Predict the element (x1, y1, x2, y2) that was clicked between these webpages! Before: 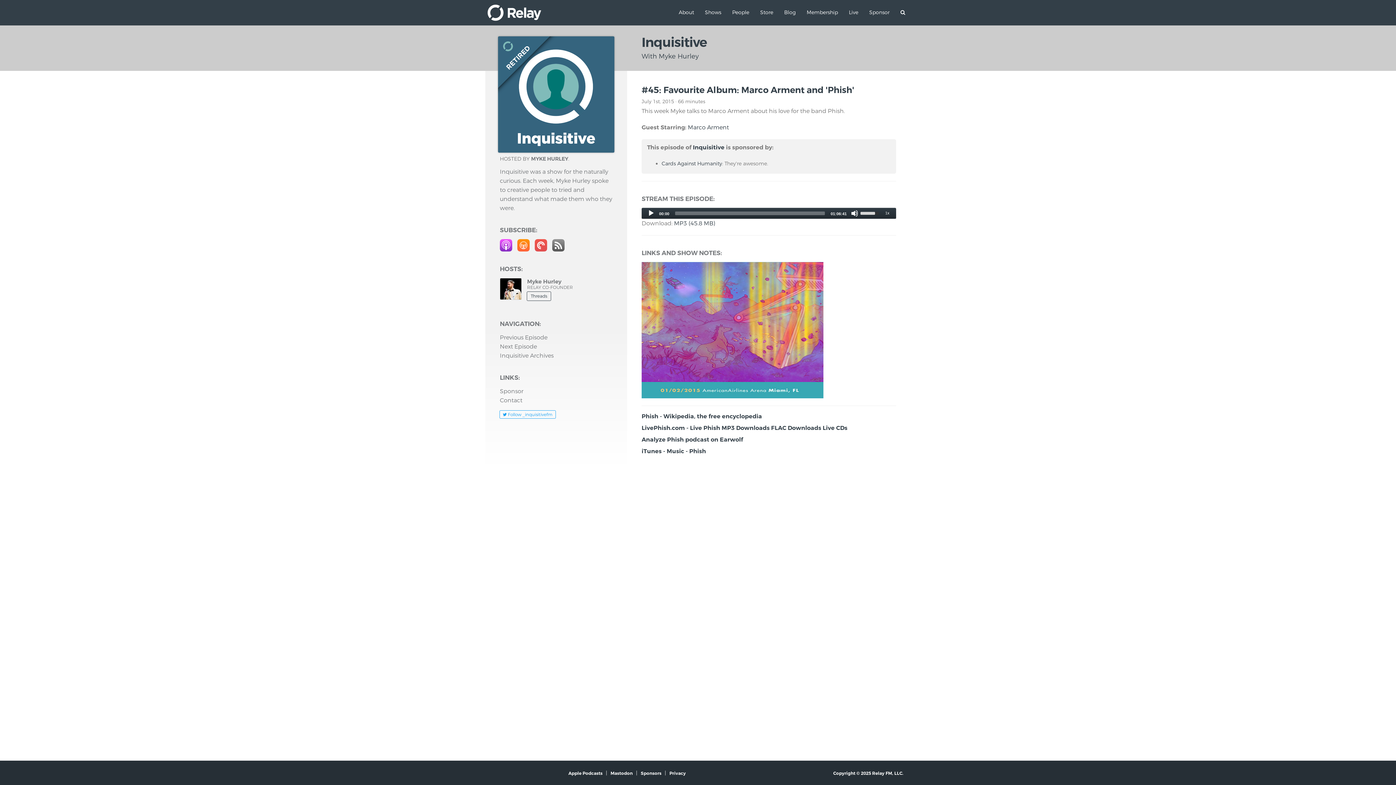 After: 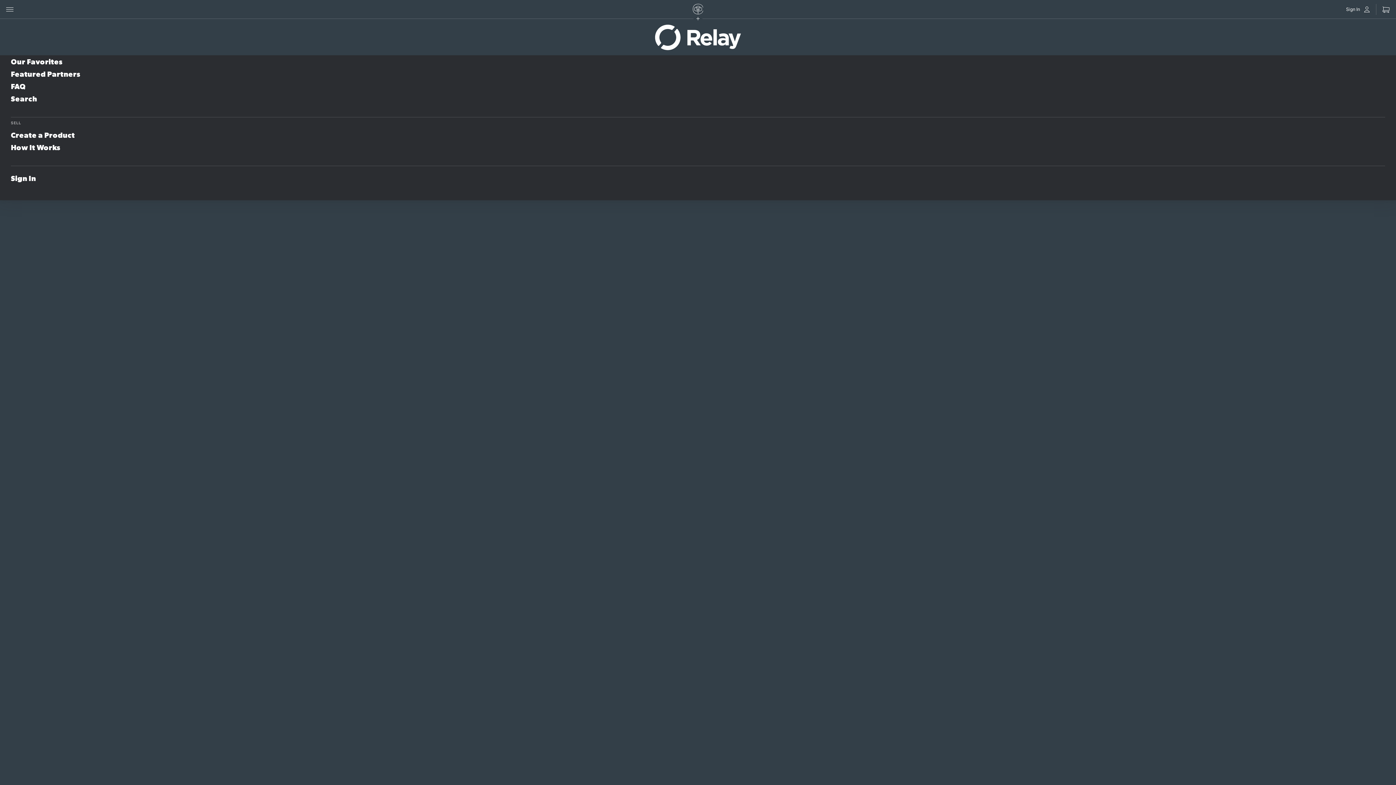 Action: label: Store bbox: (754, 0, 778, 25)